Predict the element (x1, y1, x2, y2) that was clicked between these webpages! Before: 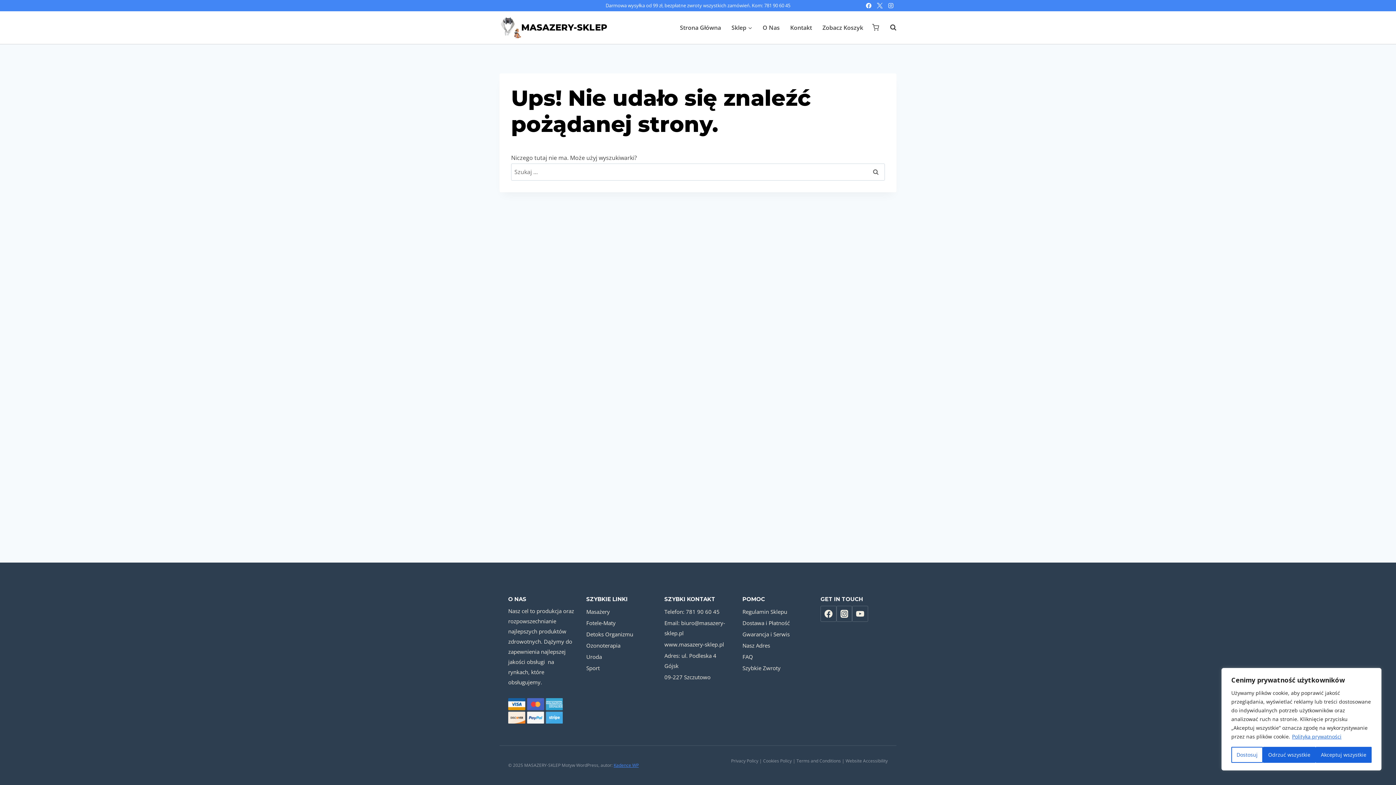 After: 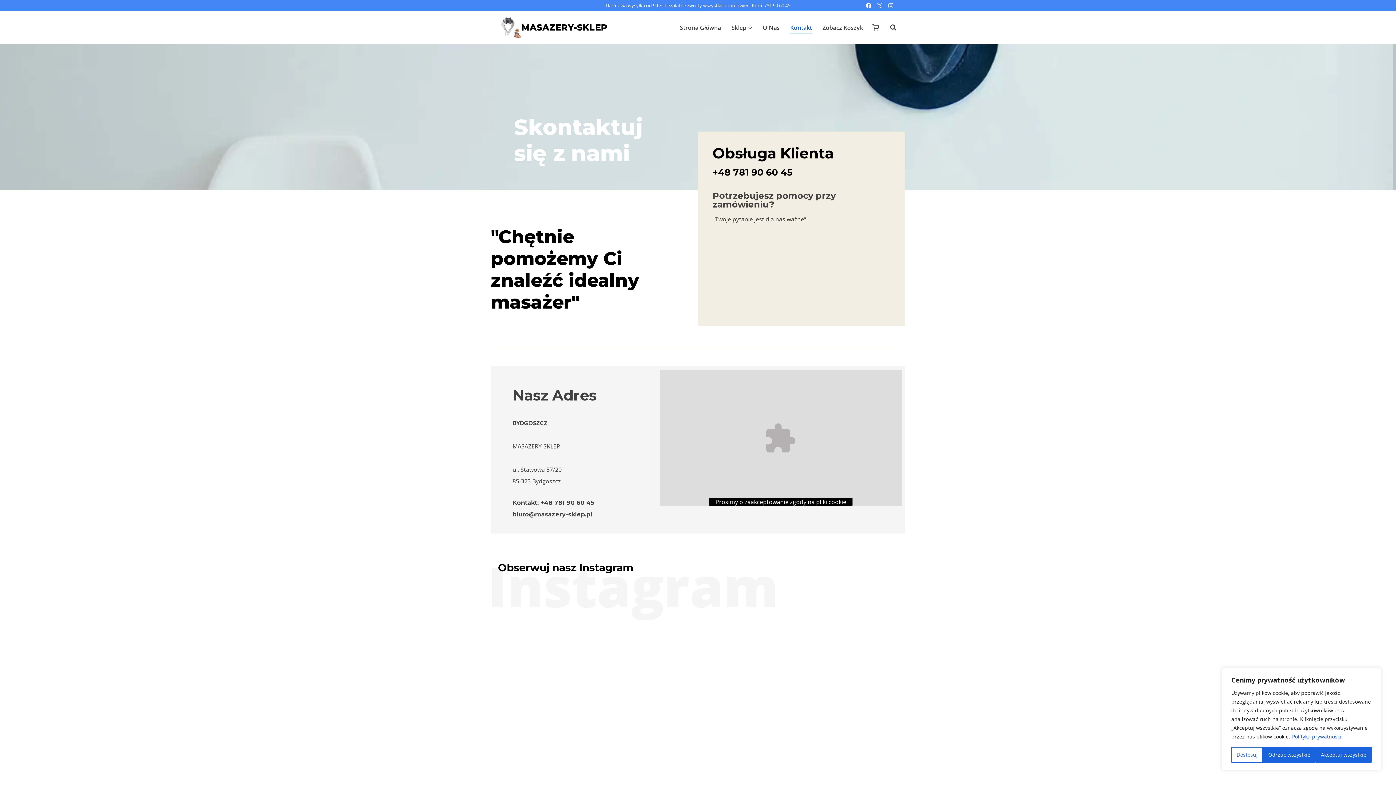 Action: label: Nasz Adres bbox: (742, 640, 809, 651)